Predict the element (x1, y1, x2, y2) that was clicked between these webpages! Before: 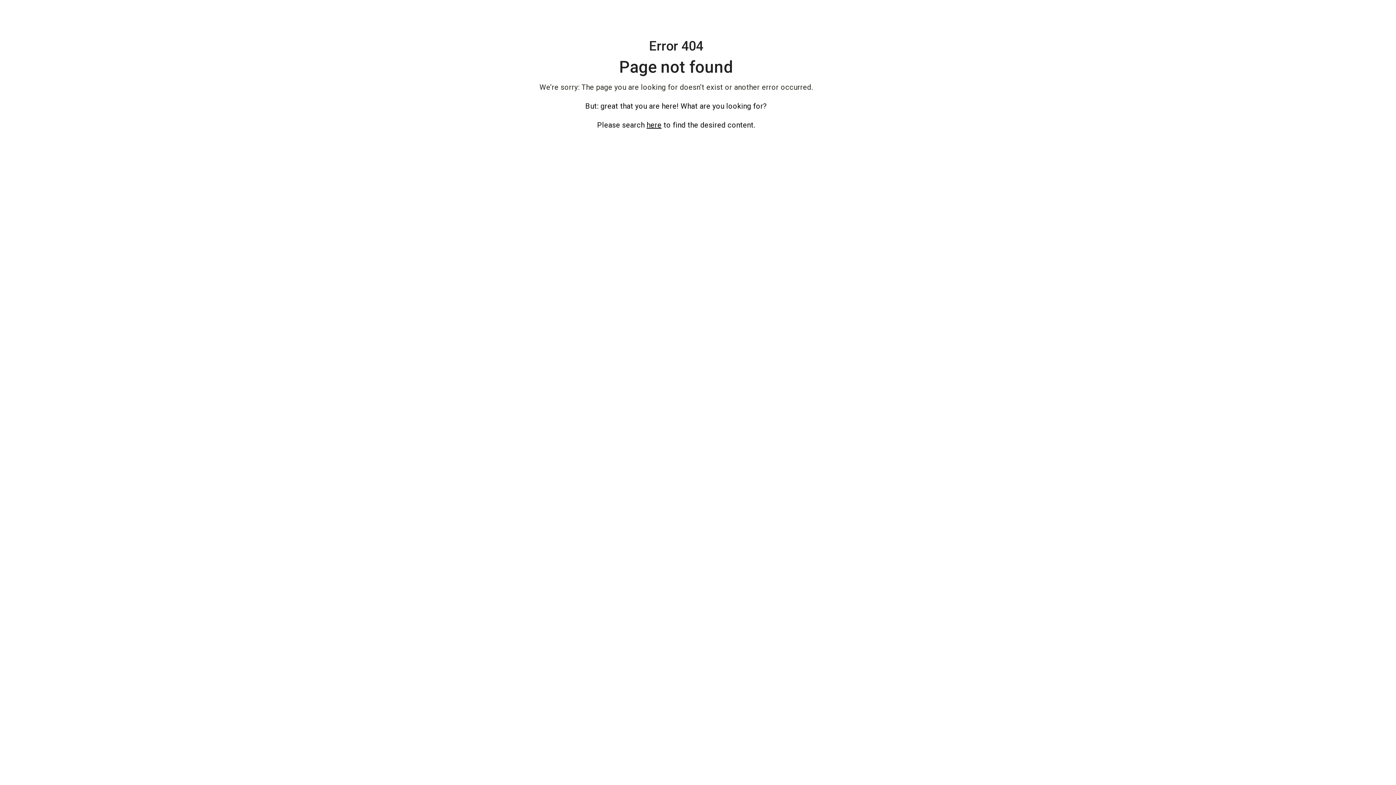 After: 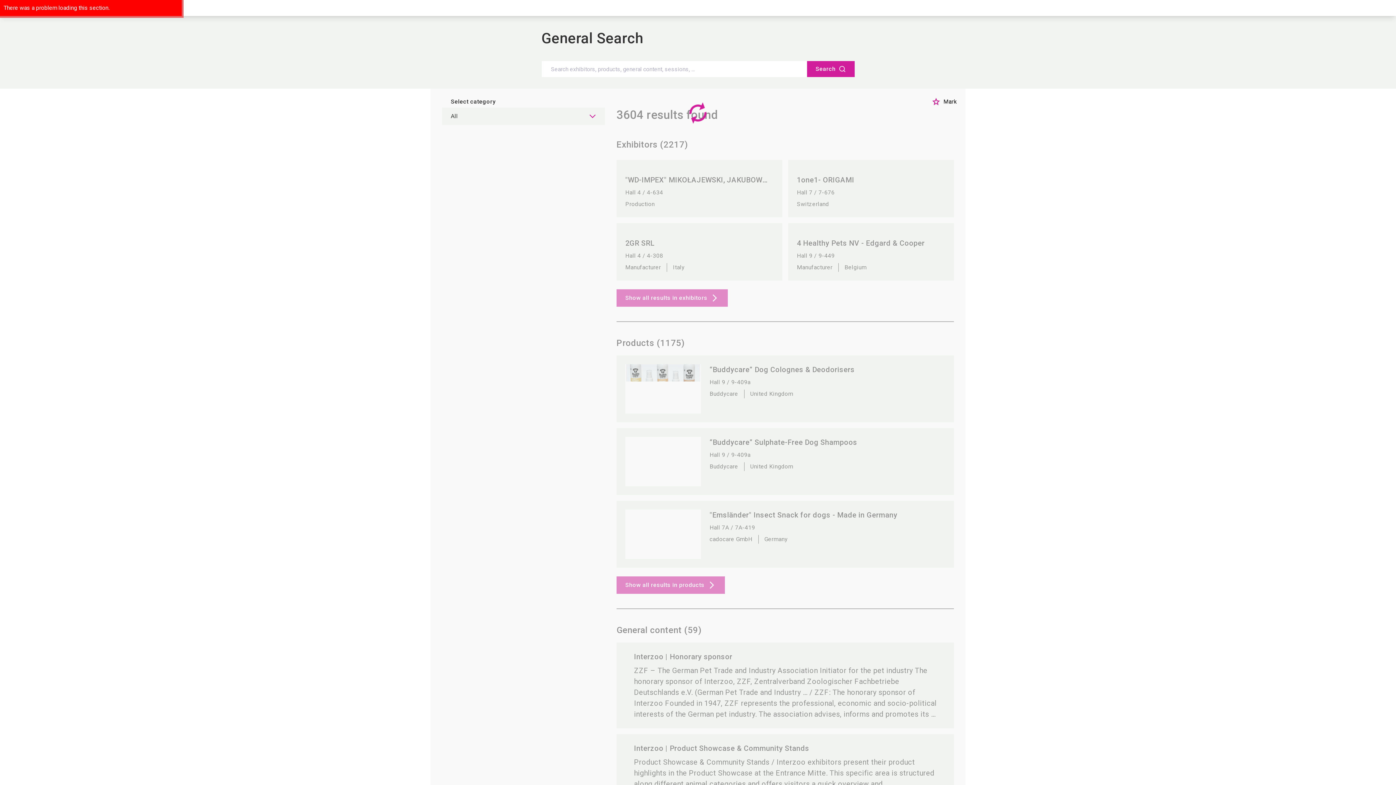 Action: bbox: (646, 120, 661, 129) label: here